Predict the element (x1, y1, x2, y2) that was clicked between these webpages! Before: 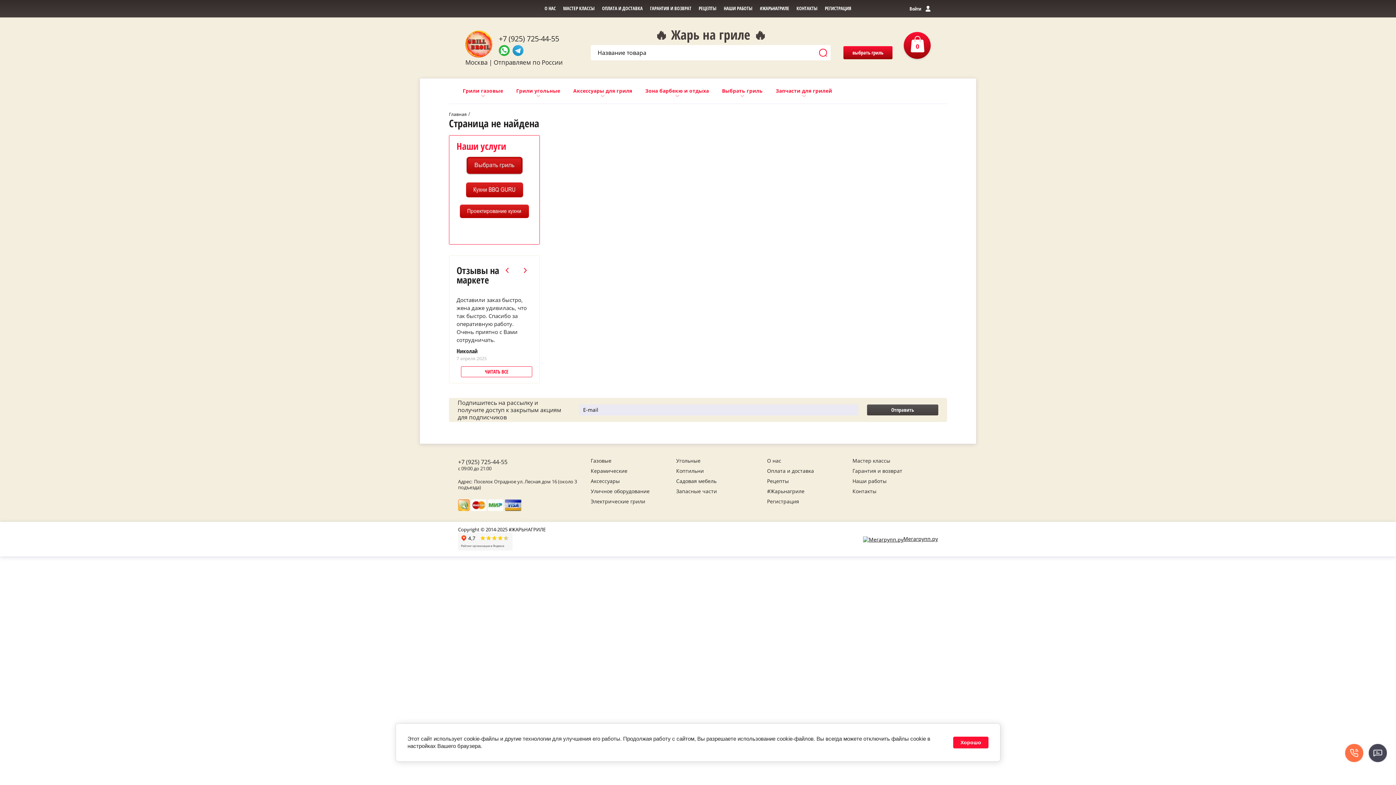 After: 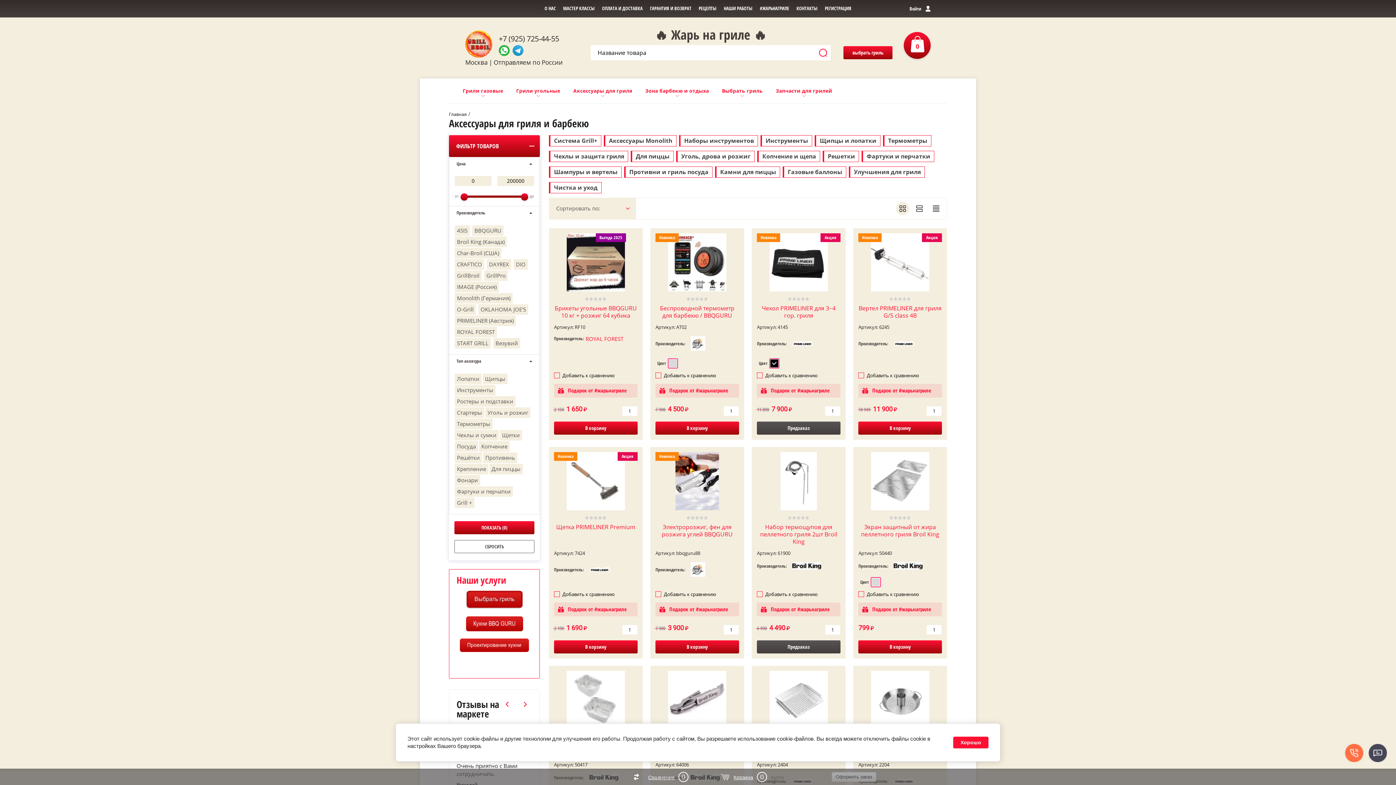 Action: bbox: (566, 82, 638, 99) label: Аксессуары для гриля